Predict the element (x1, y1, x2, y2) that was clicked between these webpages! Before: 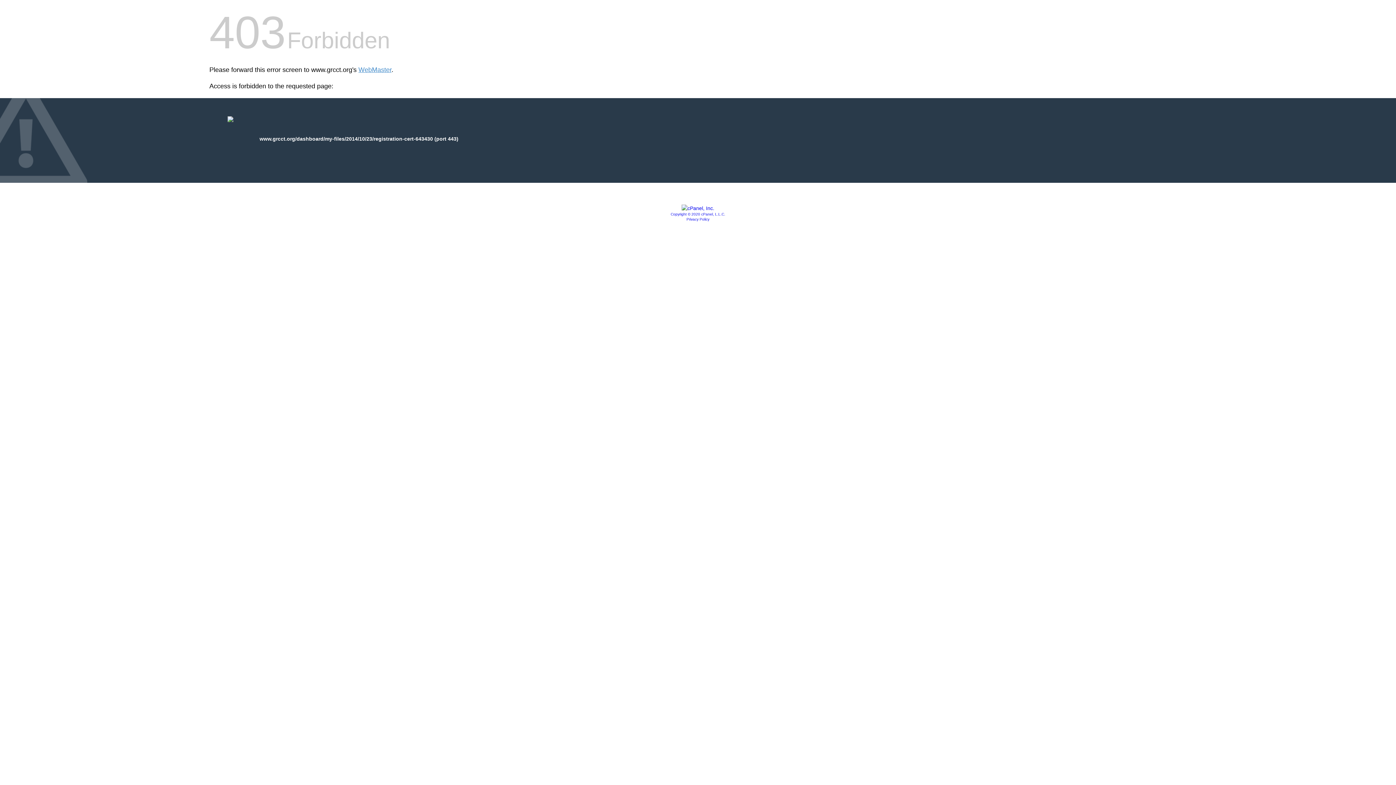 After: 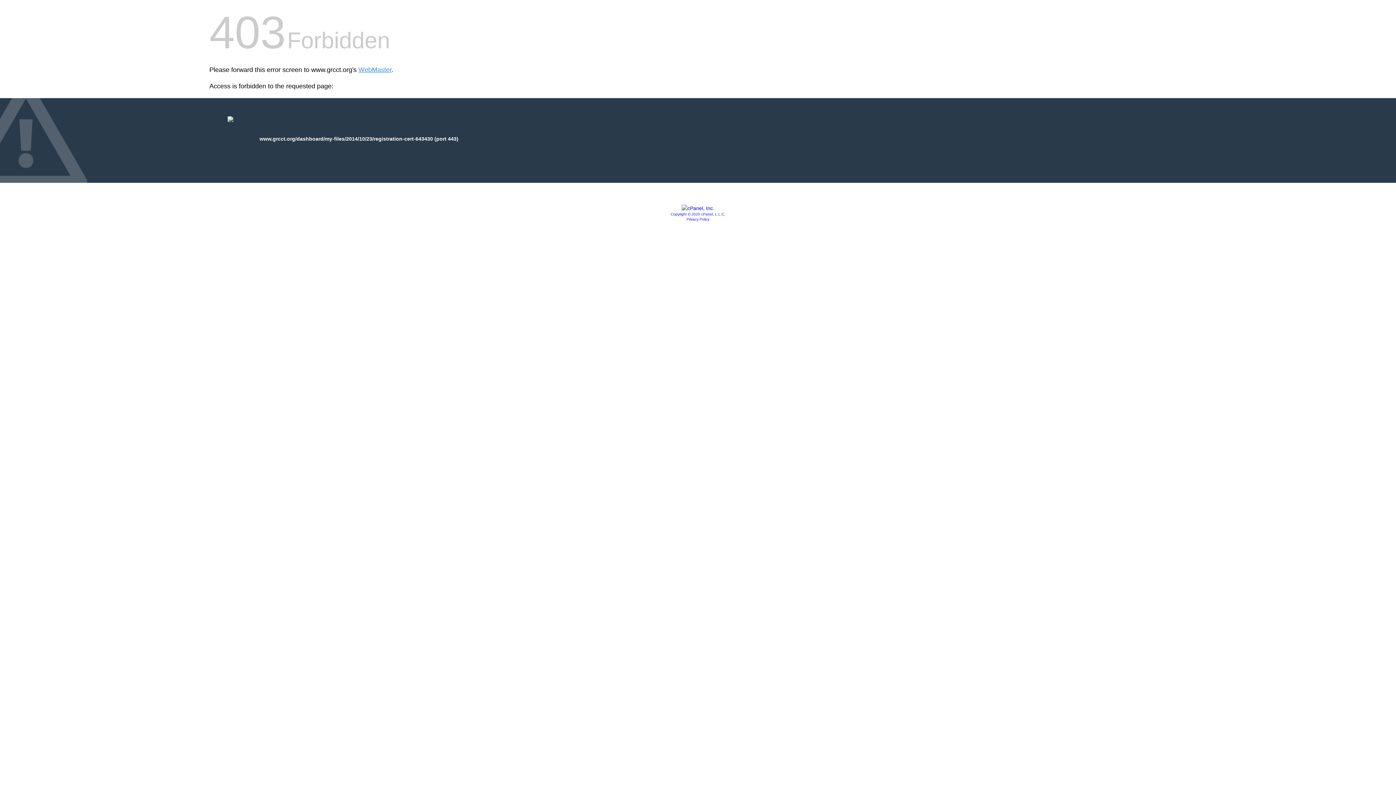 Action: bbox: (681, 205, 714, 211)